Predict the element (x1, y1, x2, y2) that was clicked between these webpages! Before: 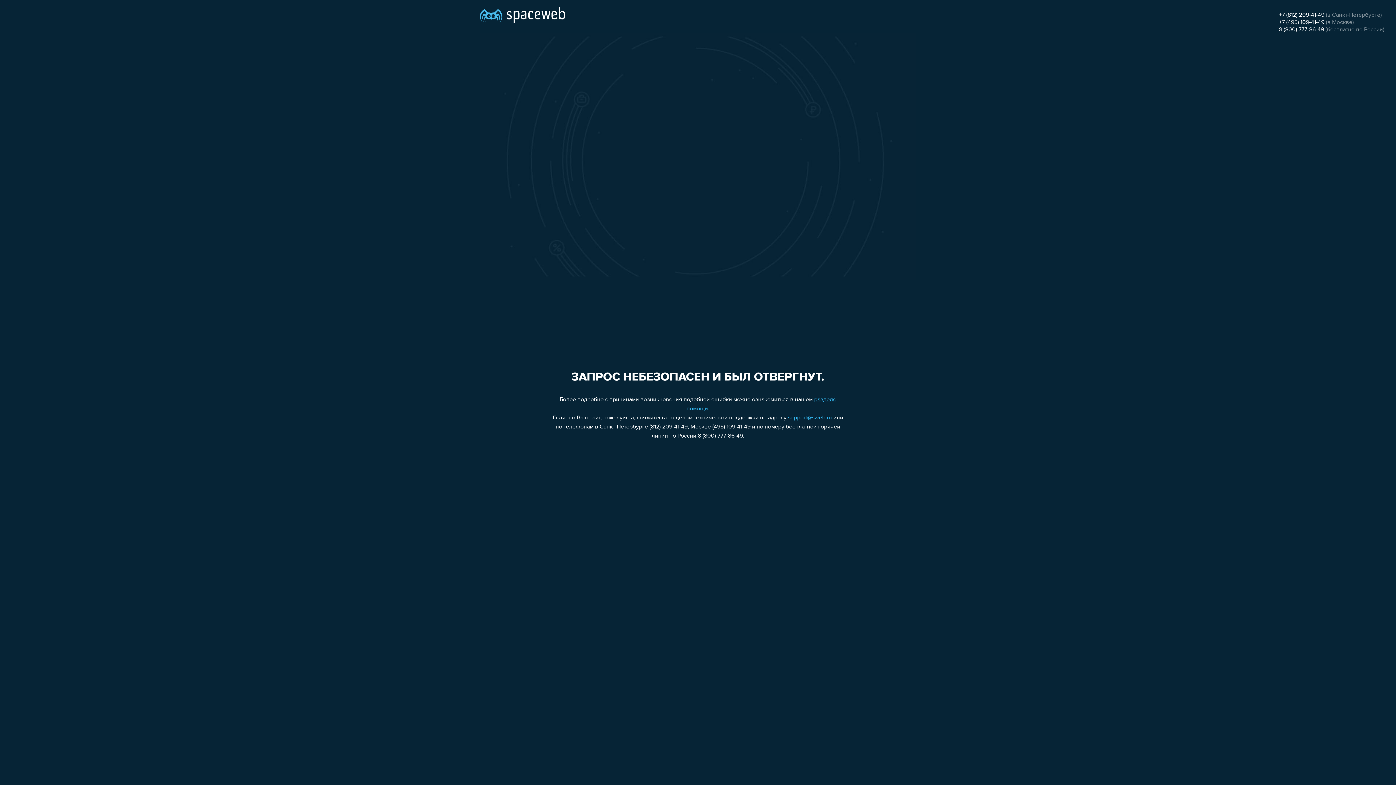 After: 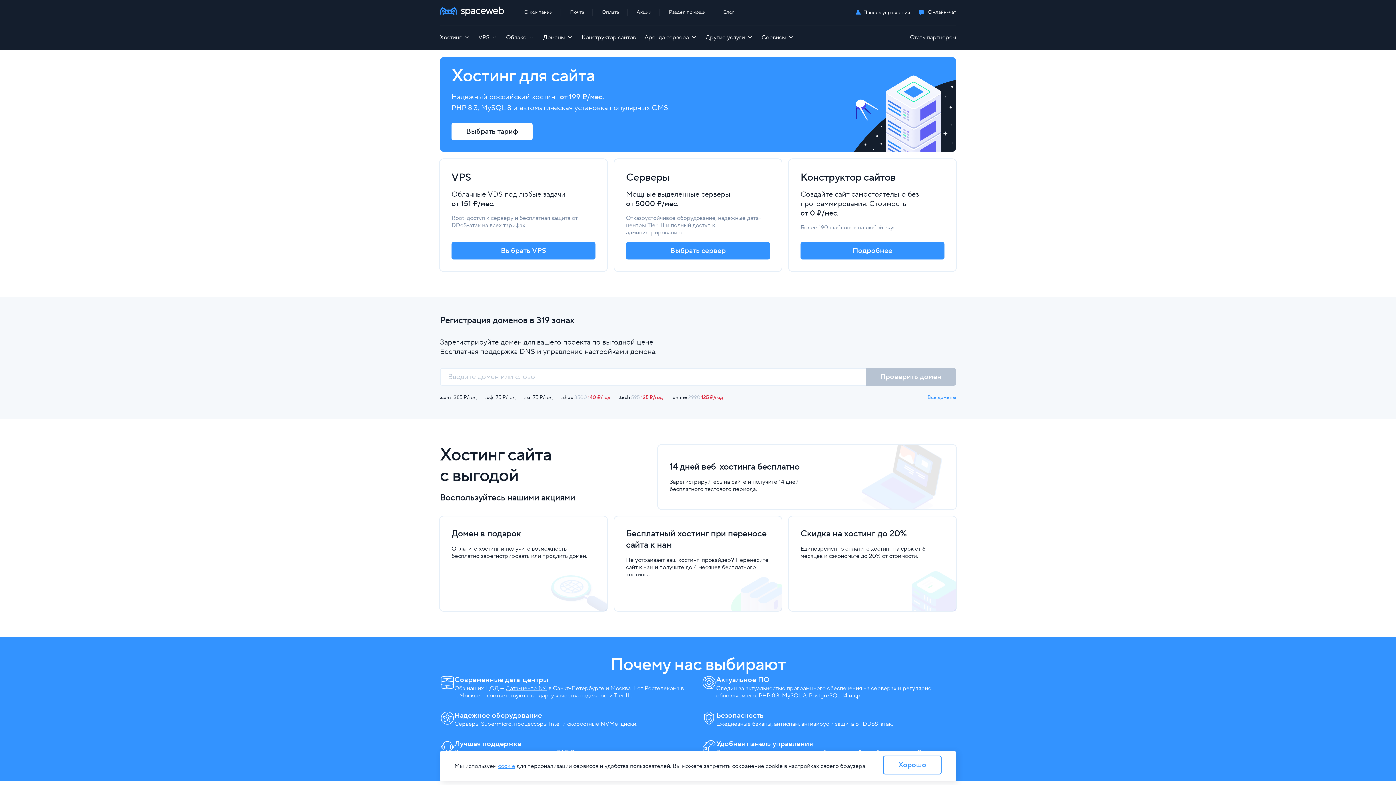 Action: bbox: (480, 0, 565, 25)